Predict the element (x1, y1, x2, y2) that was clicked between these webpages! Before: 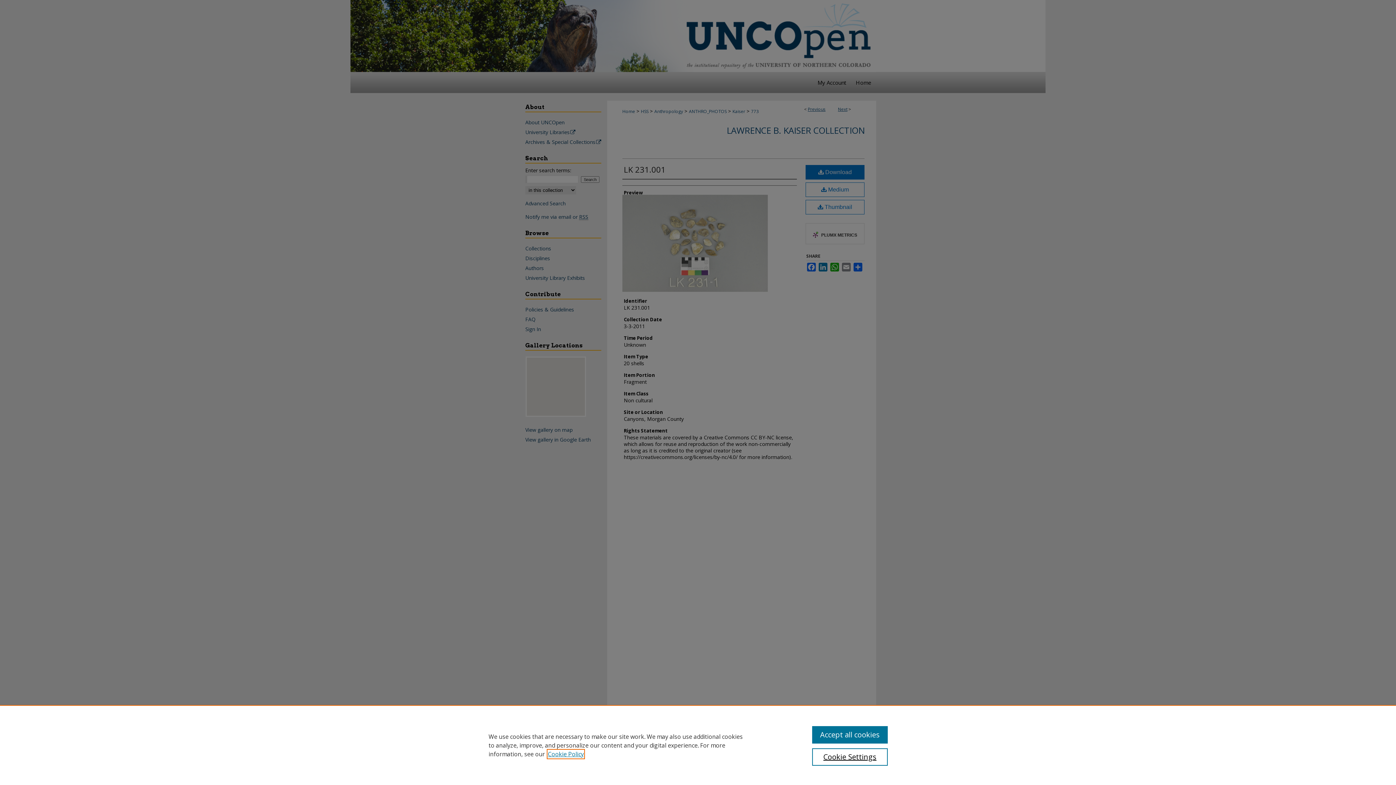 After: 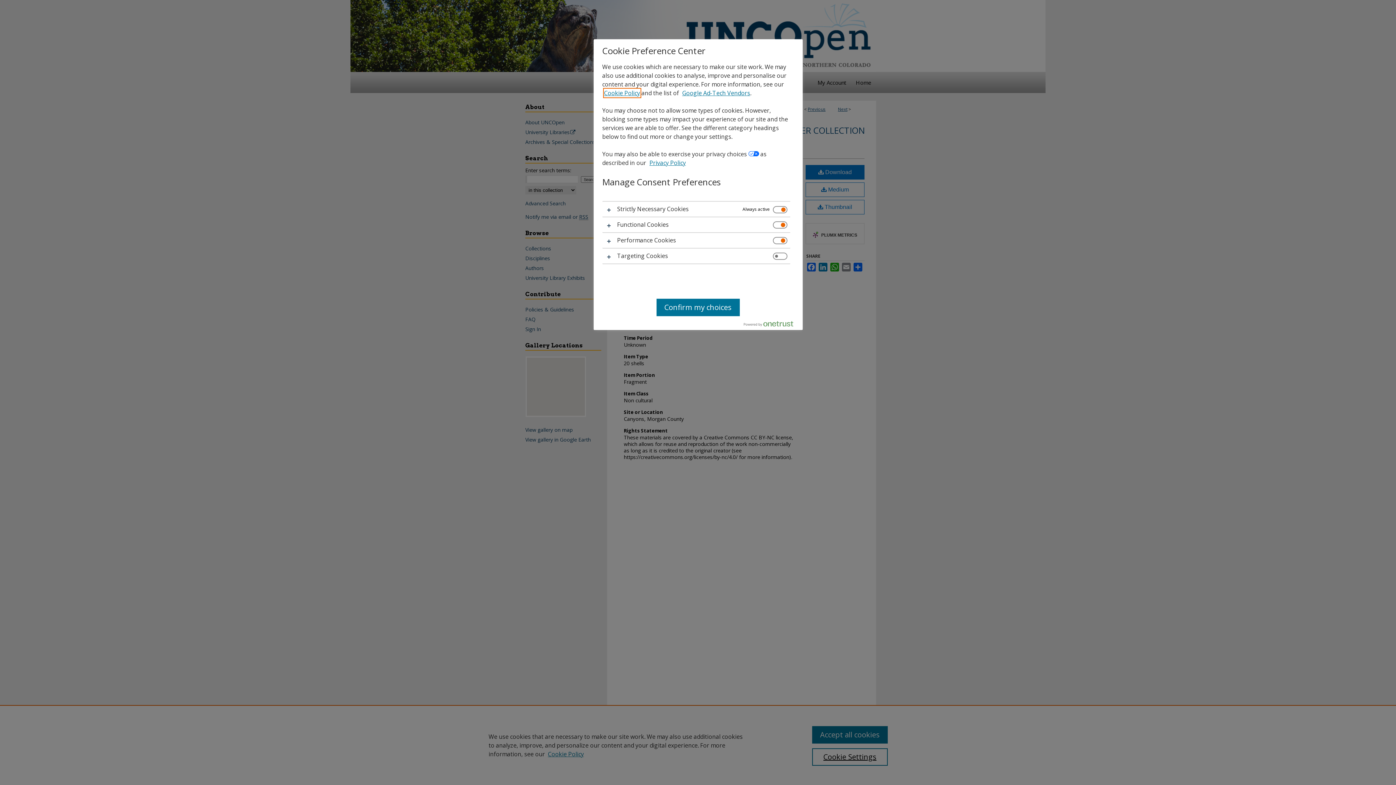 Action: bbox: (812, 748, 887, 766) label: Cookie Settings